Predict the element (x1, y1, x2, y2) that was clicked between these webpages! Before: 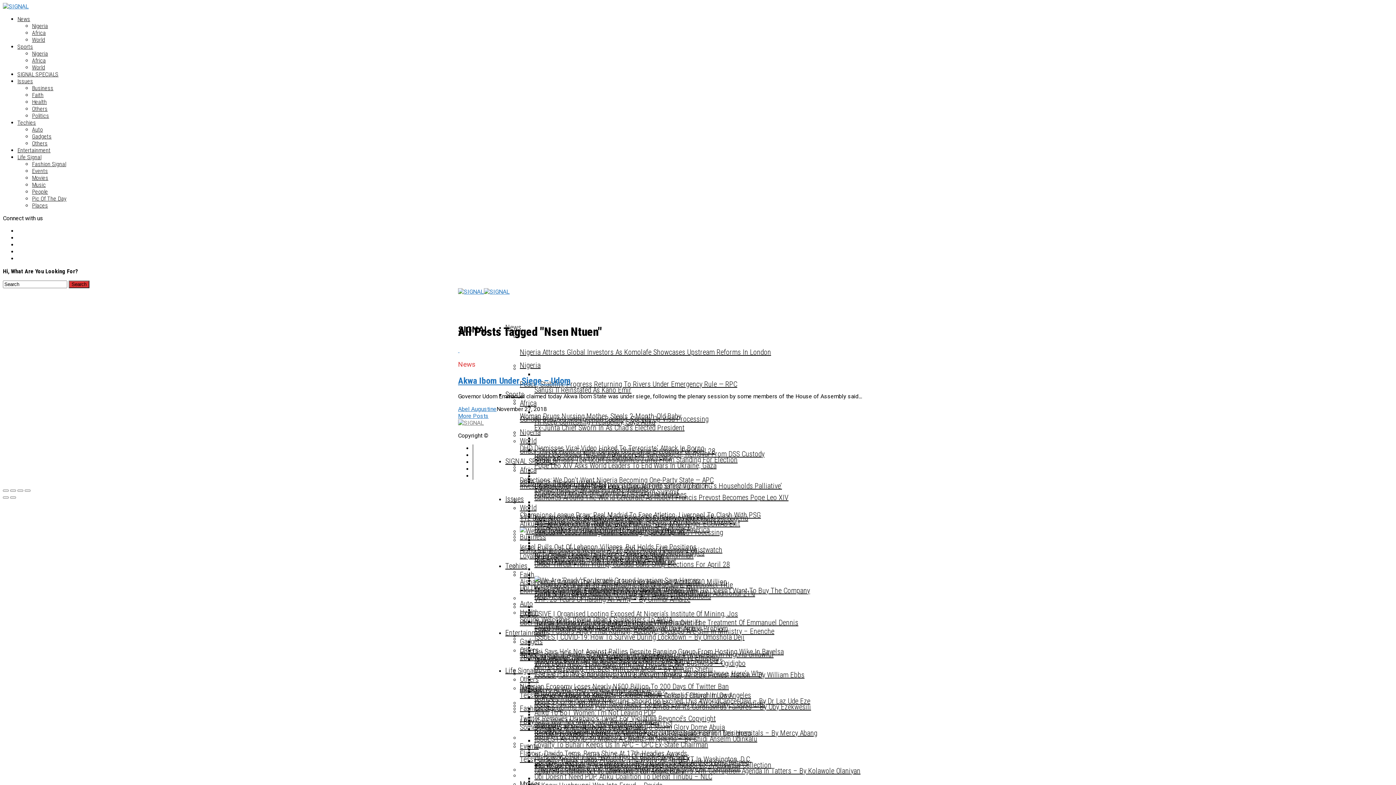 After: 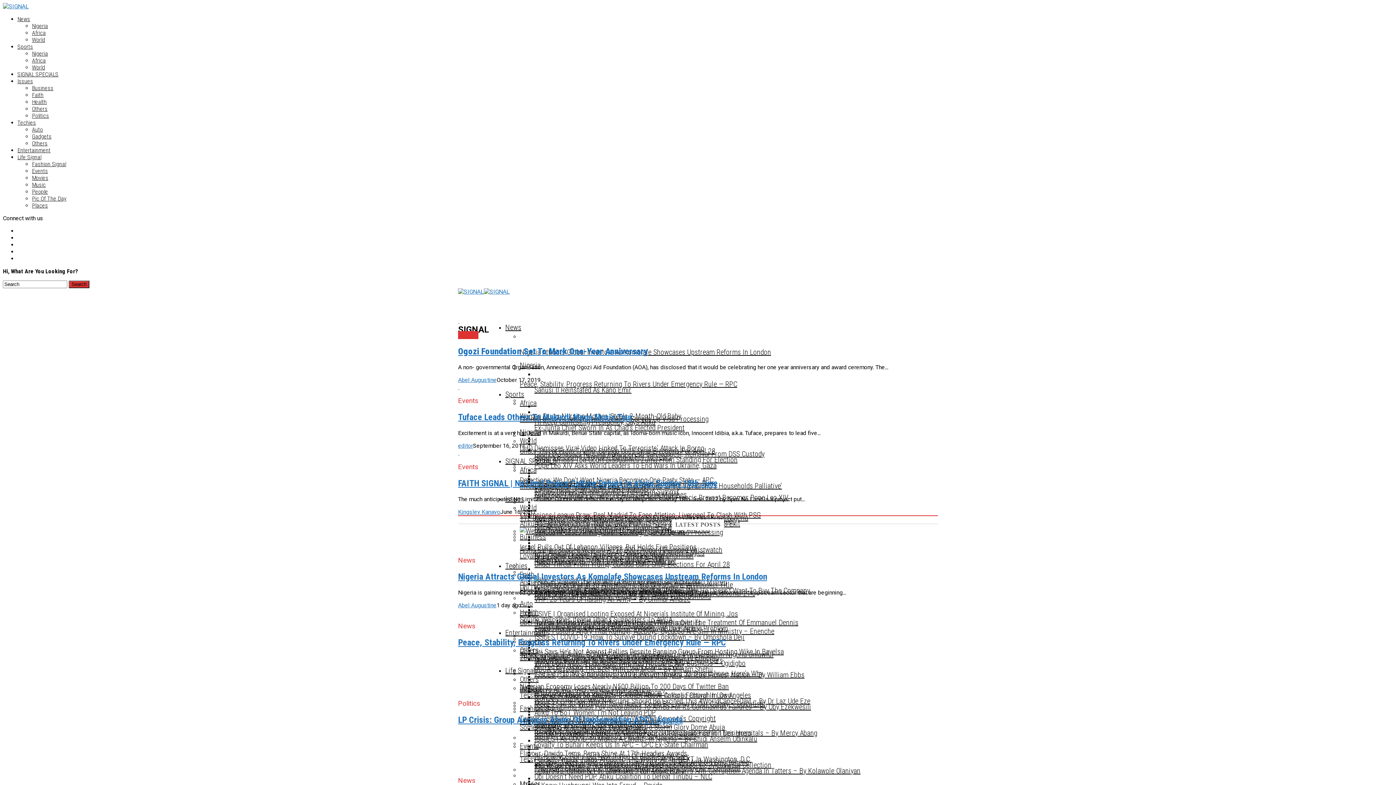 Action: label: Events bbox: (520, 731, 538, 761)